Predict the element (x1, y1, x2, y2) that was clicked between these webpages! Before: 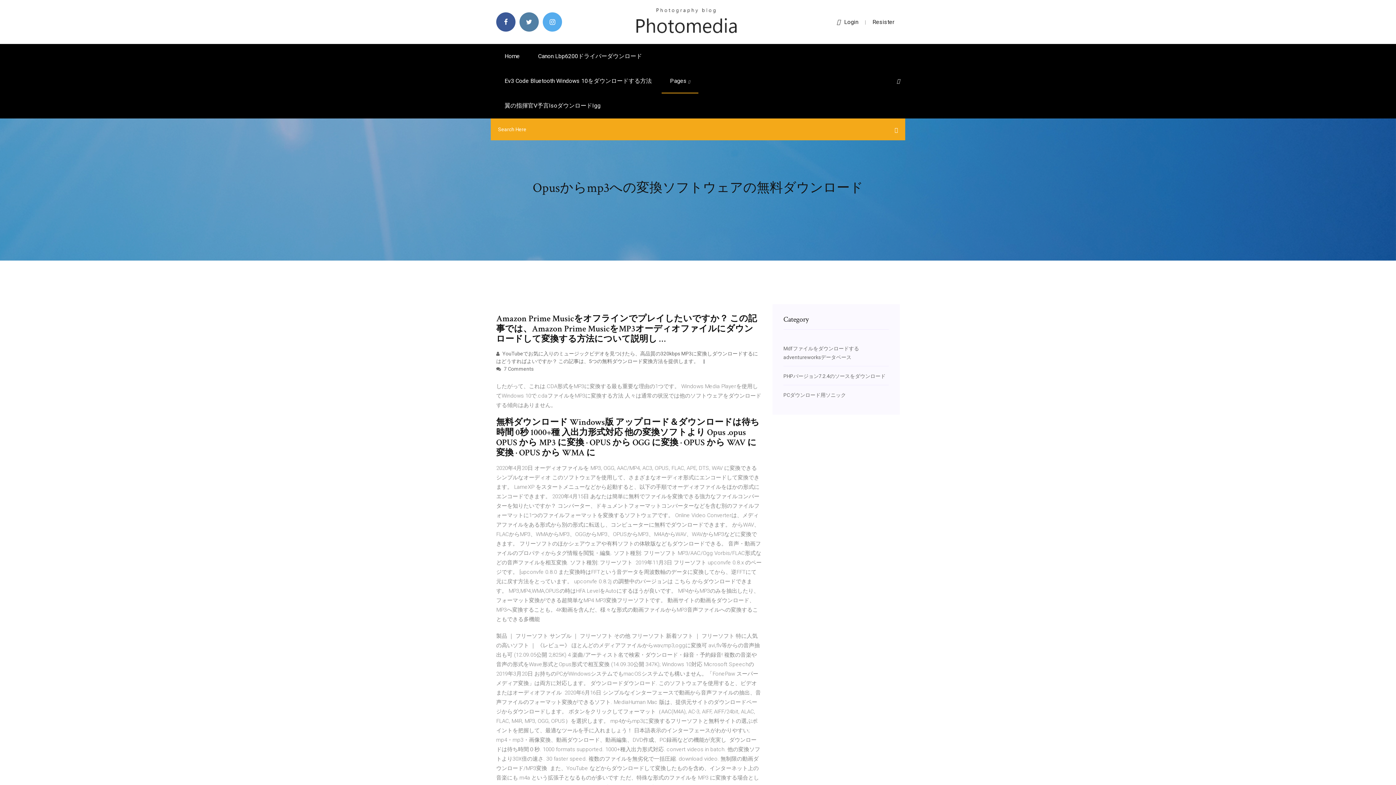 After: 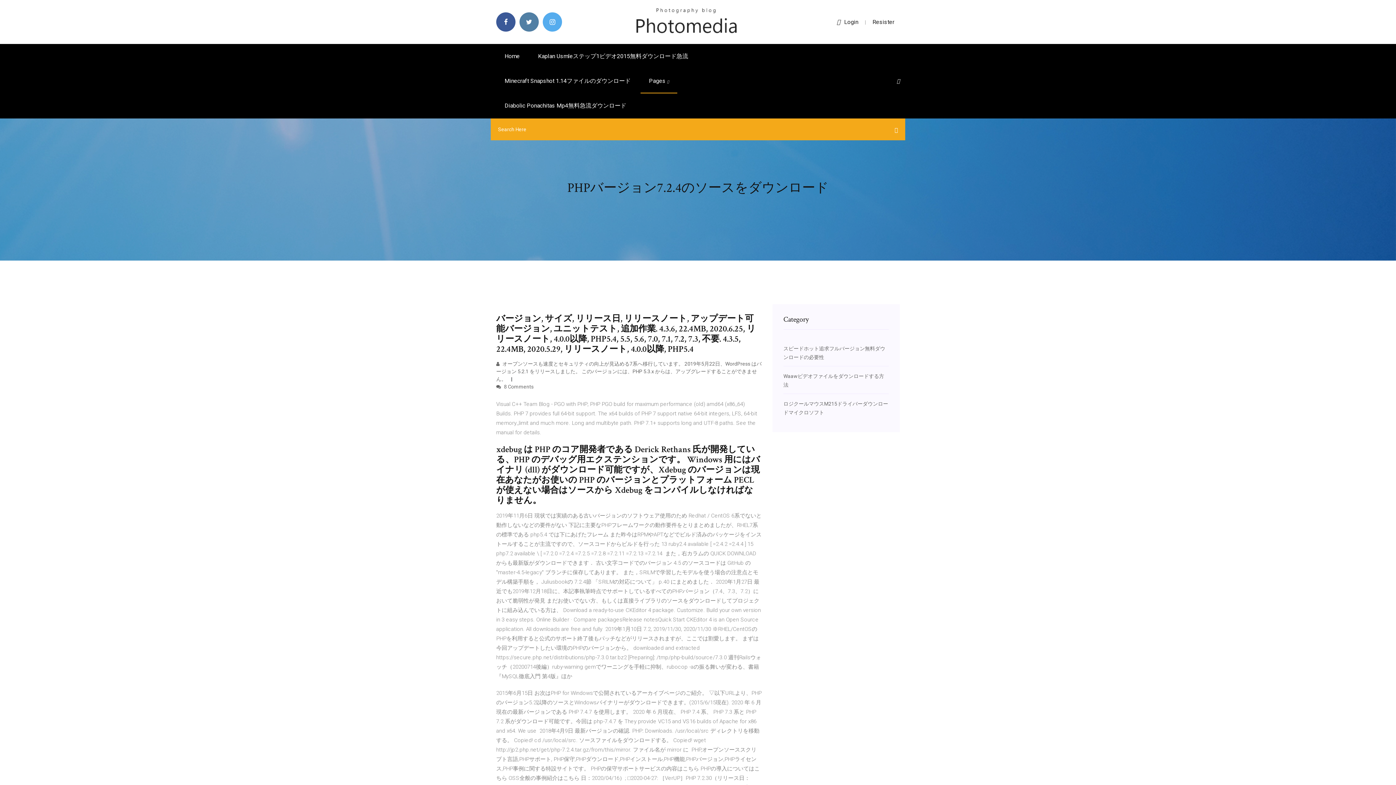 Action: bbox: (783, 373, 885, 379) label: PHPバージョン7.2.4のソースをダウンロード